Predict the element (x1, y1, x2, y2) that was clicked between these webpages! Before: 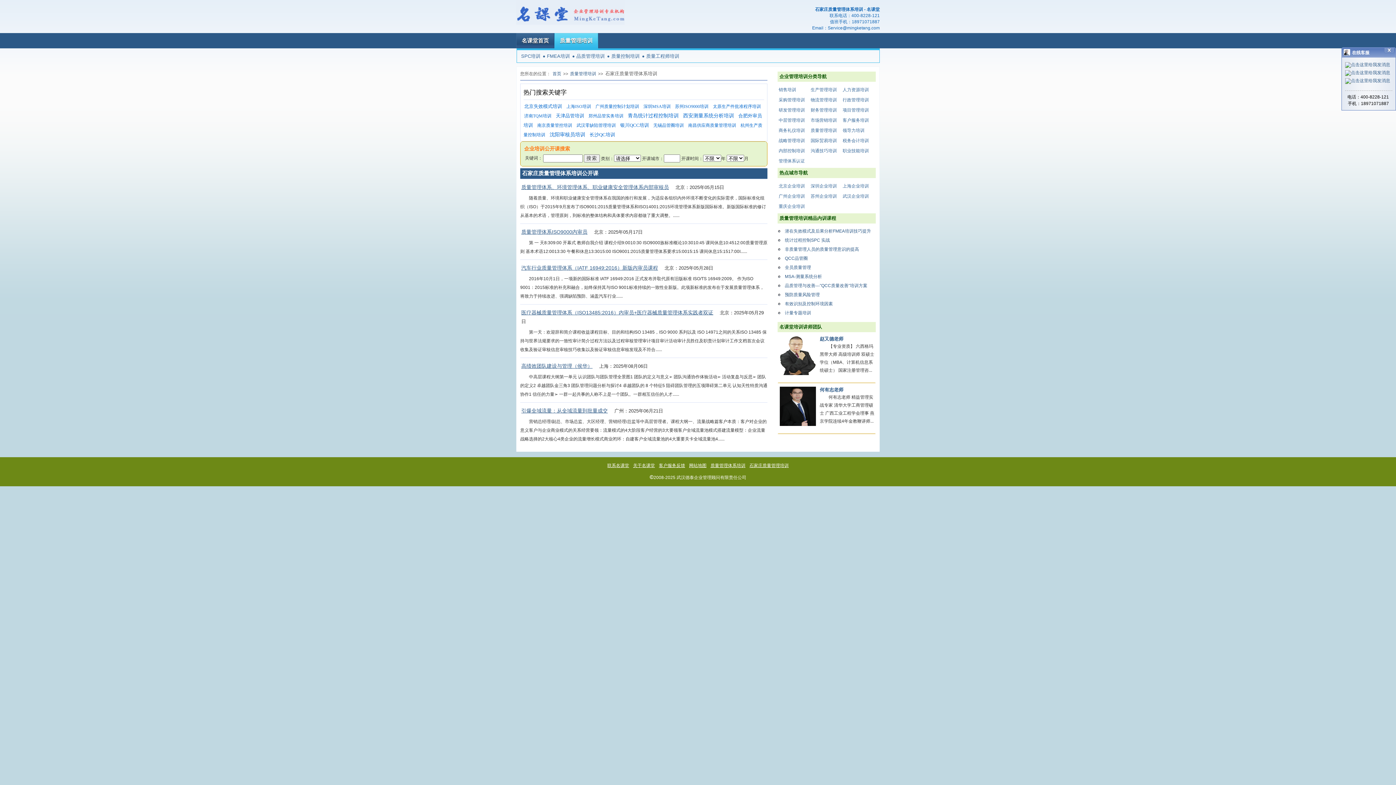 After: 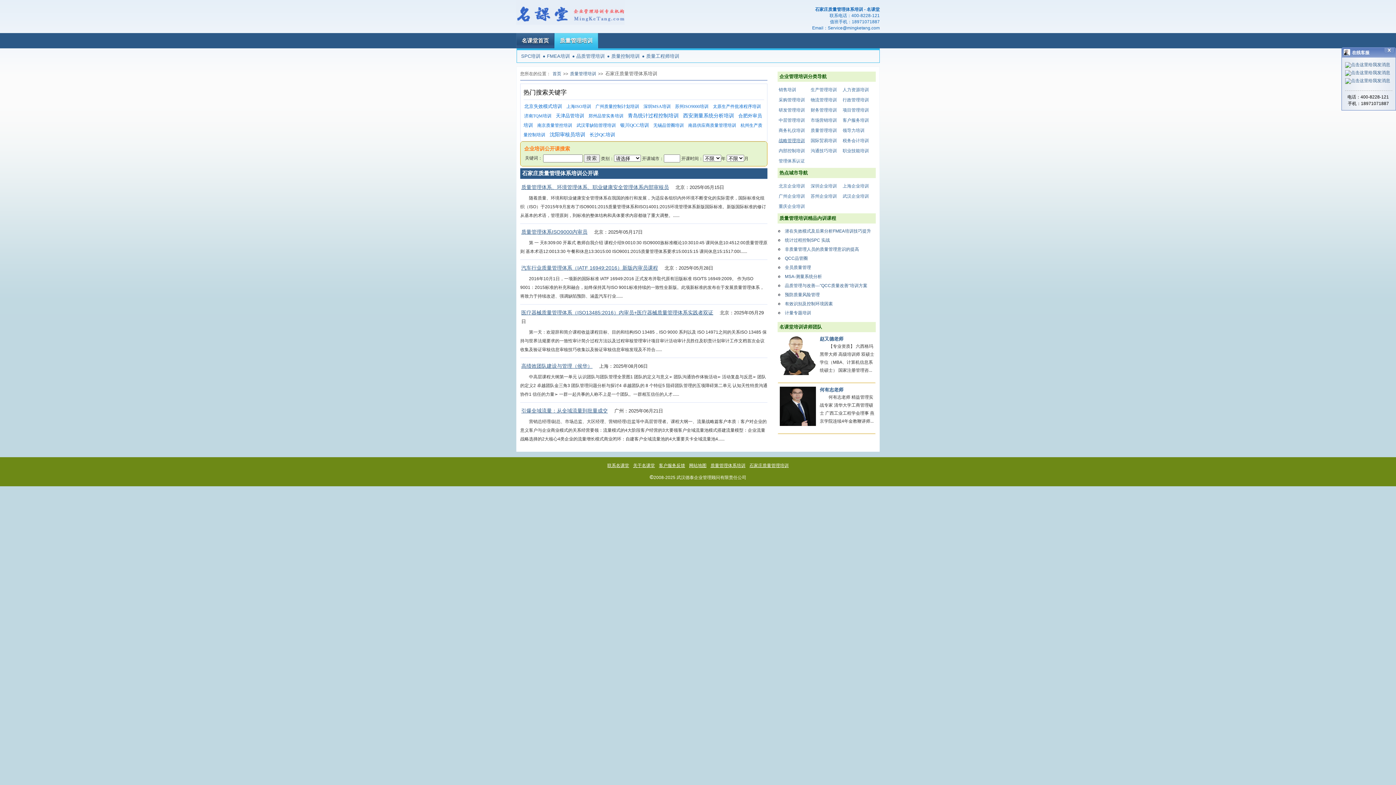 Action: bbox: (778, 135, 806, 145) label: 战略管理培训